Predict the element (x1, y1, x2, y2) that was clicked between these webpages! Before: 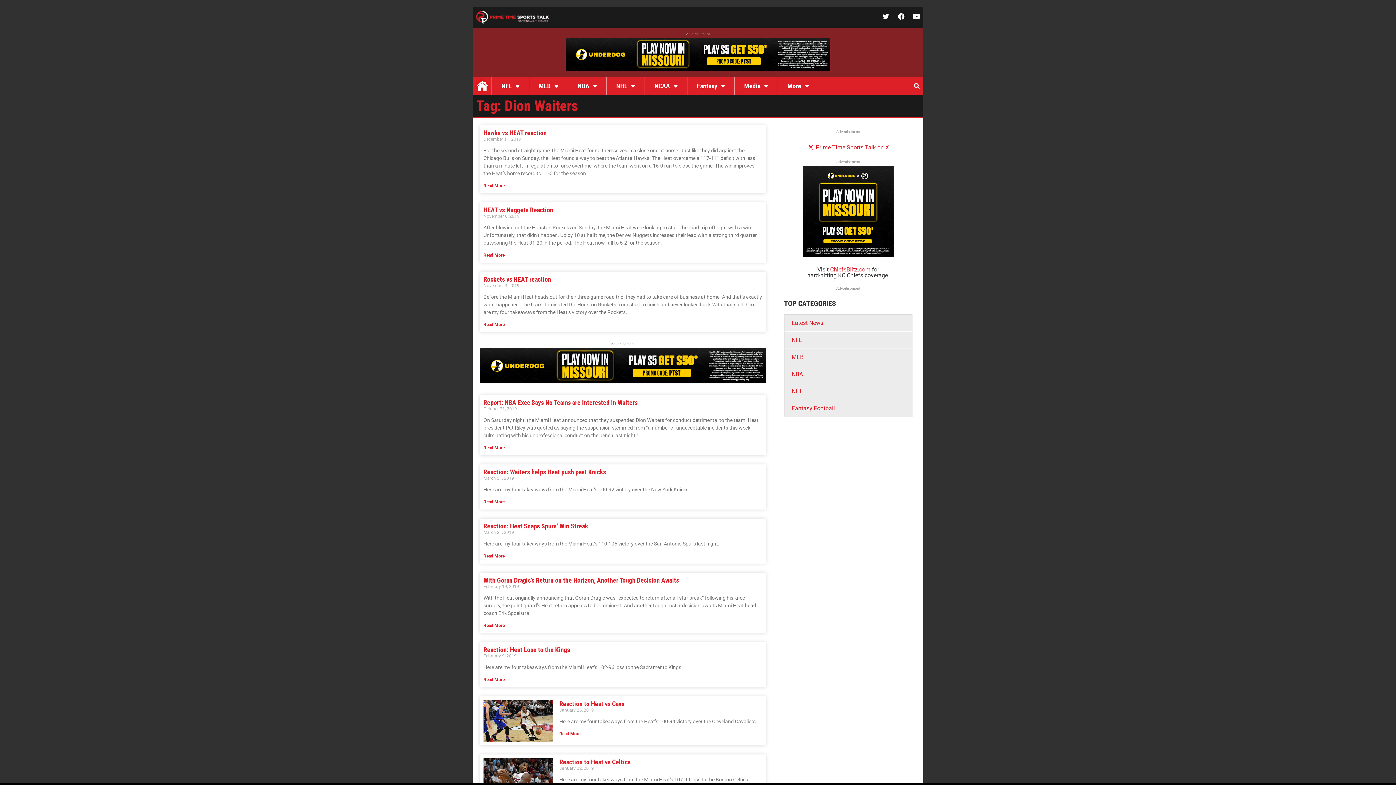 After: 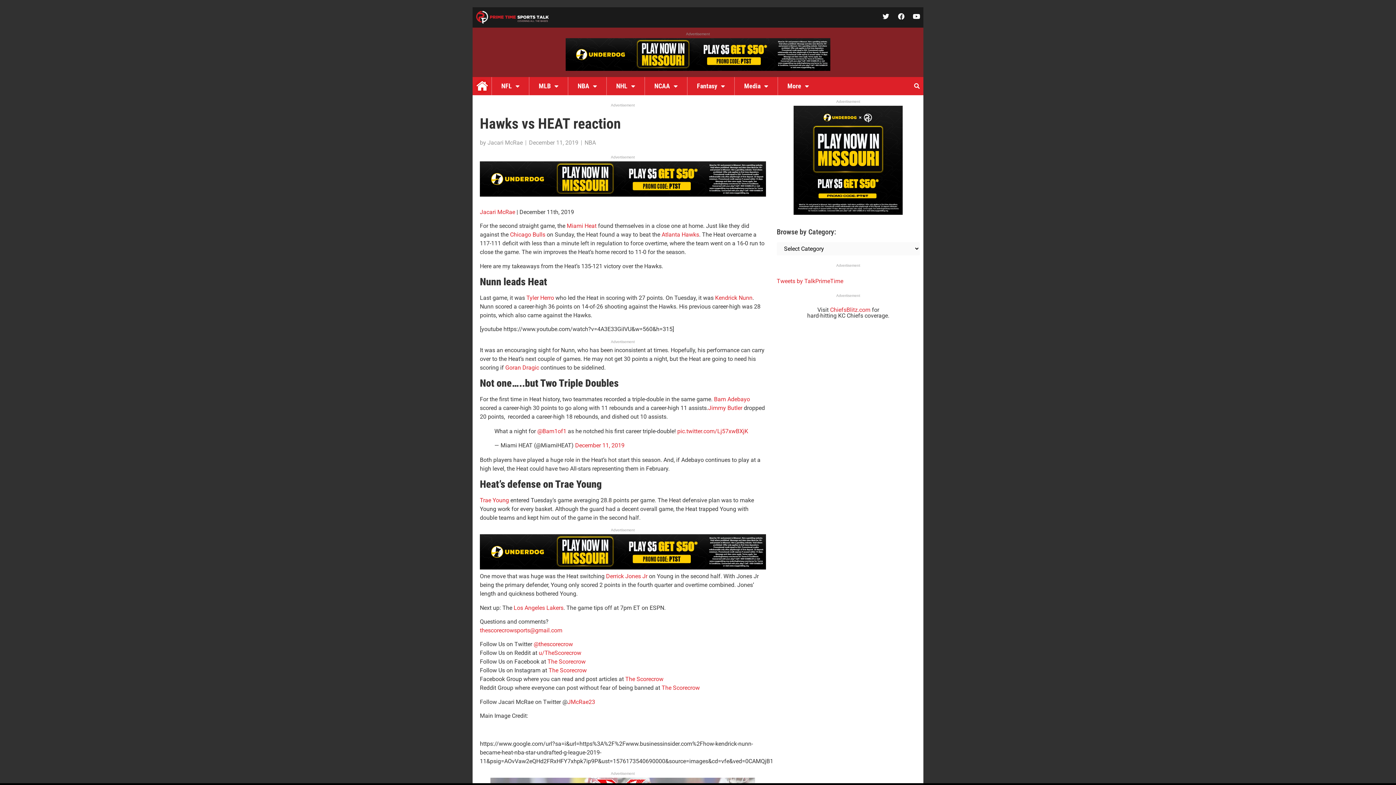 Action: bbox: (483, 129, 546, 136) label: Hawks vs HEAT reaction